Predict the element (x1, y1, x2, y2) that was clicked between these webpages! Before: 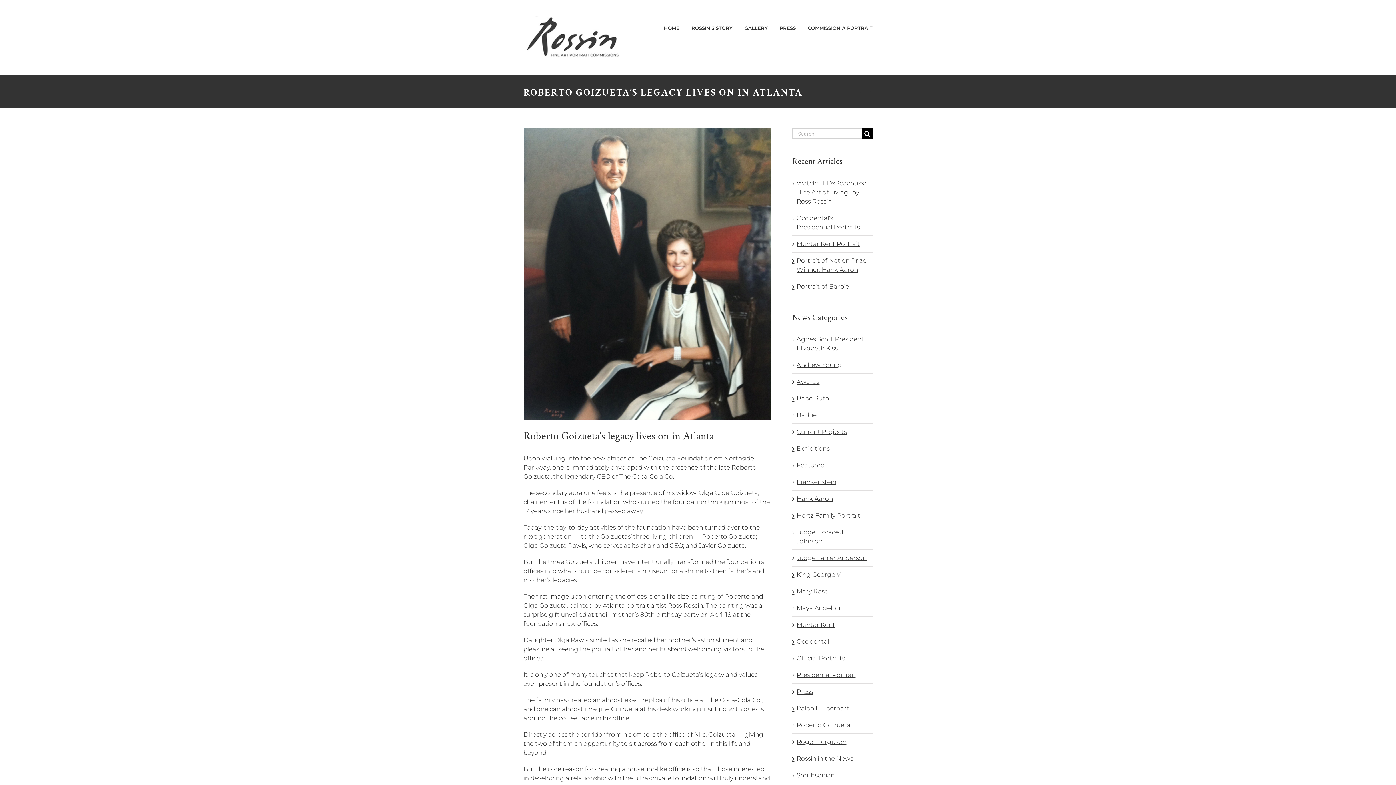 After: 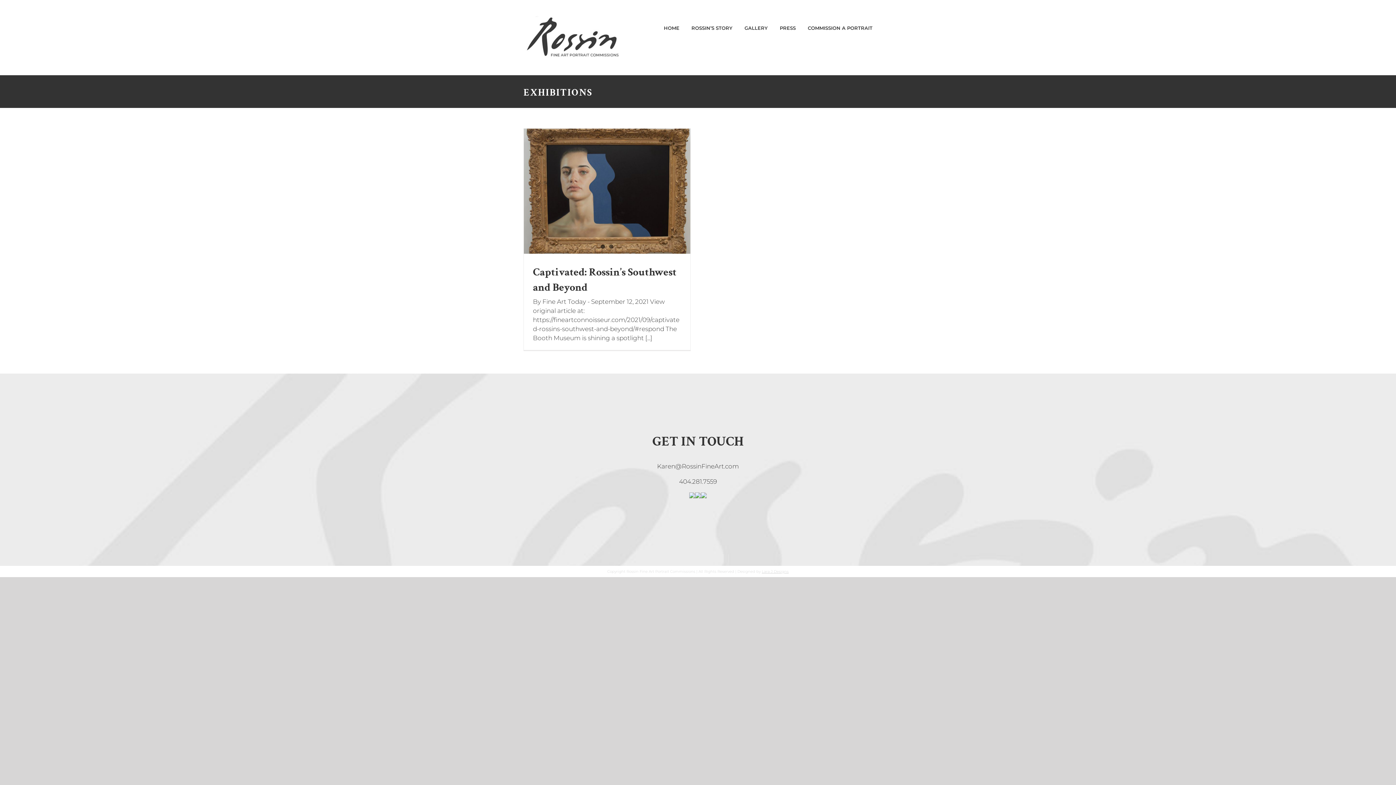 Action: label: Exhibitions bbox: (796, 444, 869, 453)